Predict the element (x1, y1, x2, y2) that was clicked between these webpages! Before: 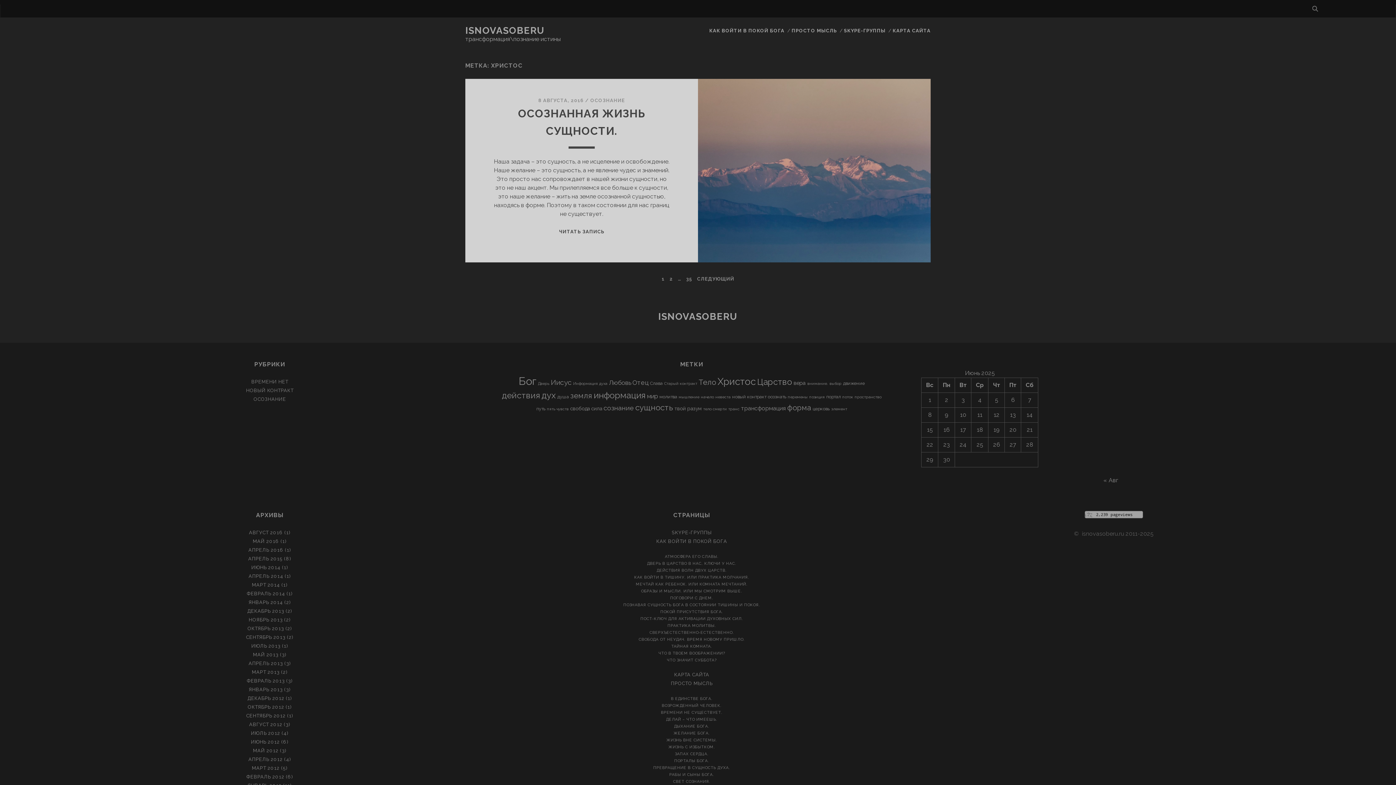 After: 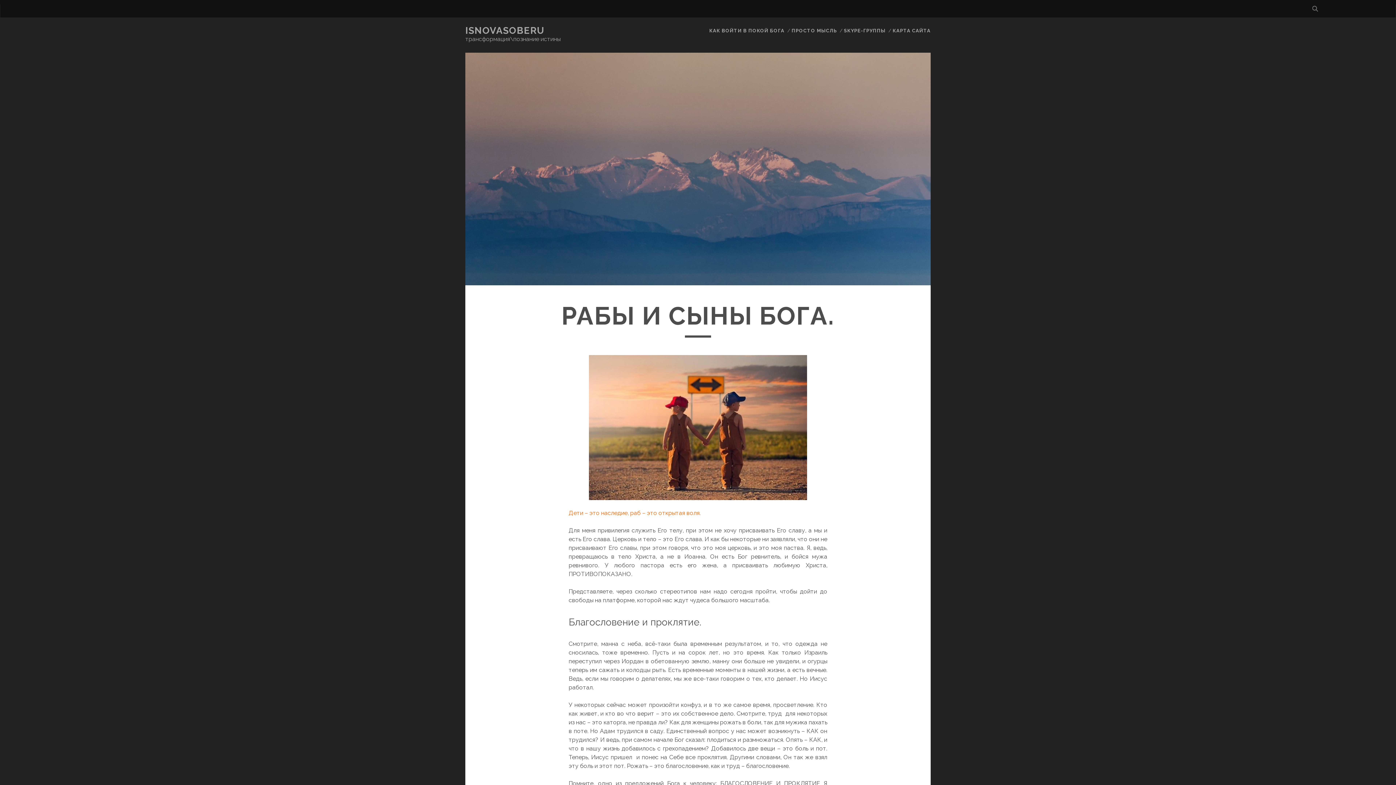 Action: label: РАБЫ И СЫНЫ БОГА. bbox: (669, 772, 714, 777)